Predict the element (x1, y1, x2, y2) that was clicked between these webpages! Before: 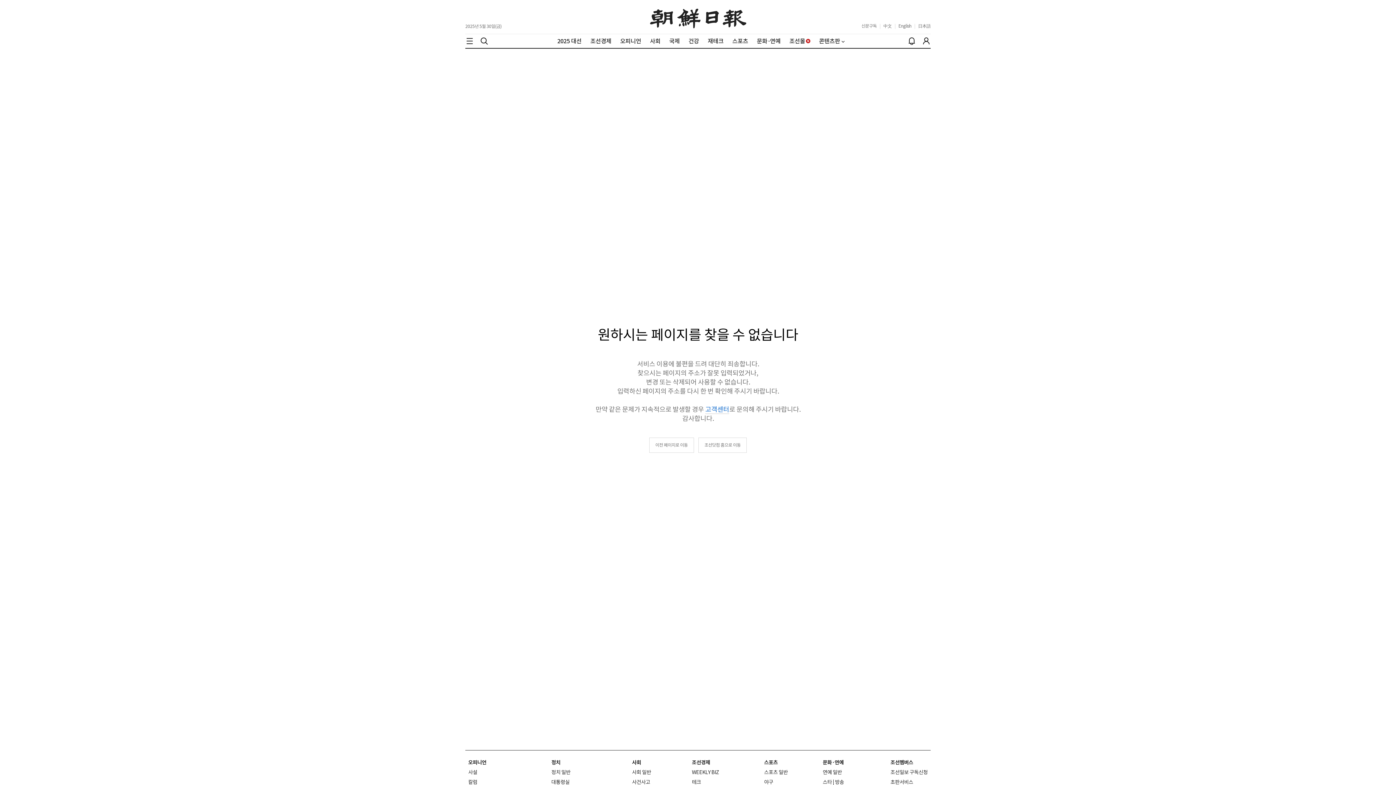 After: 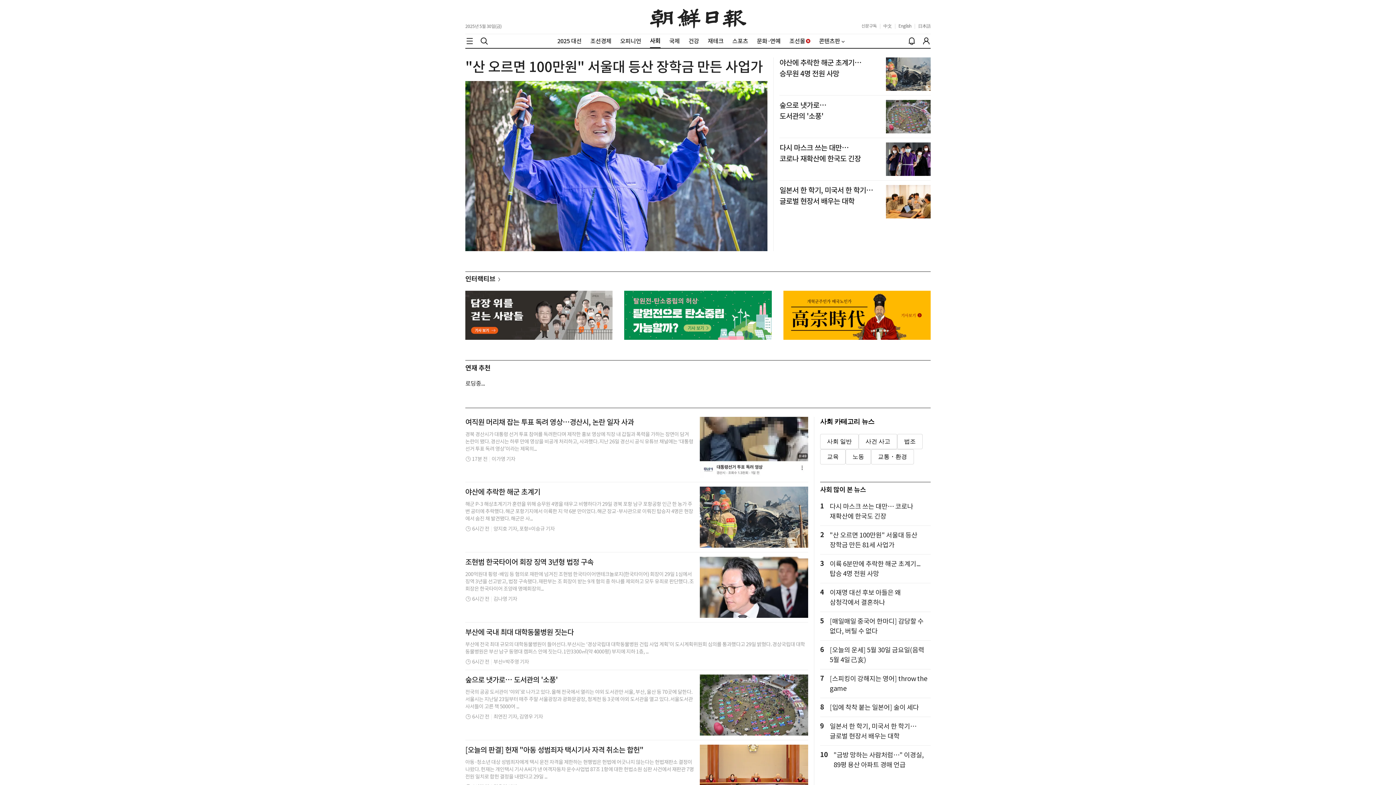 Action: bbox: (632, 759, 641, 766) label: 사회